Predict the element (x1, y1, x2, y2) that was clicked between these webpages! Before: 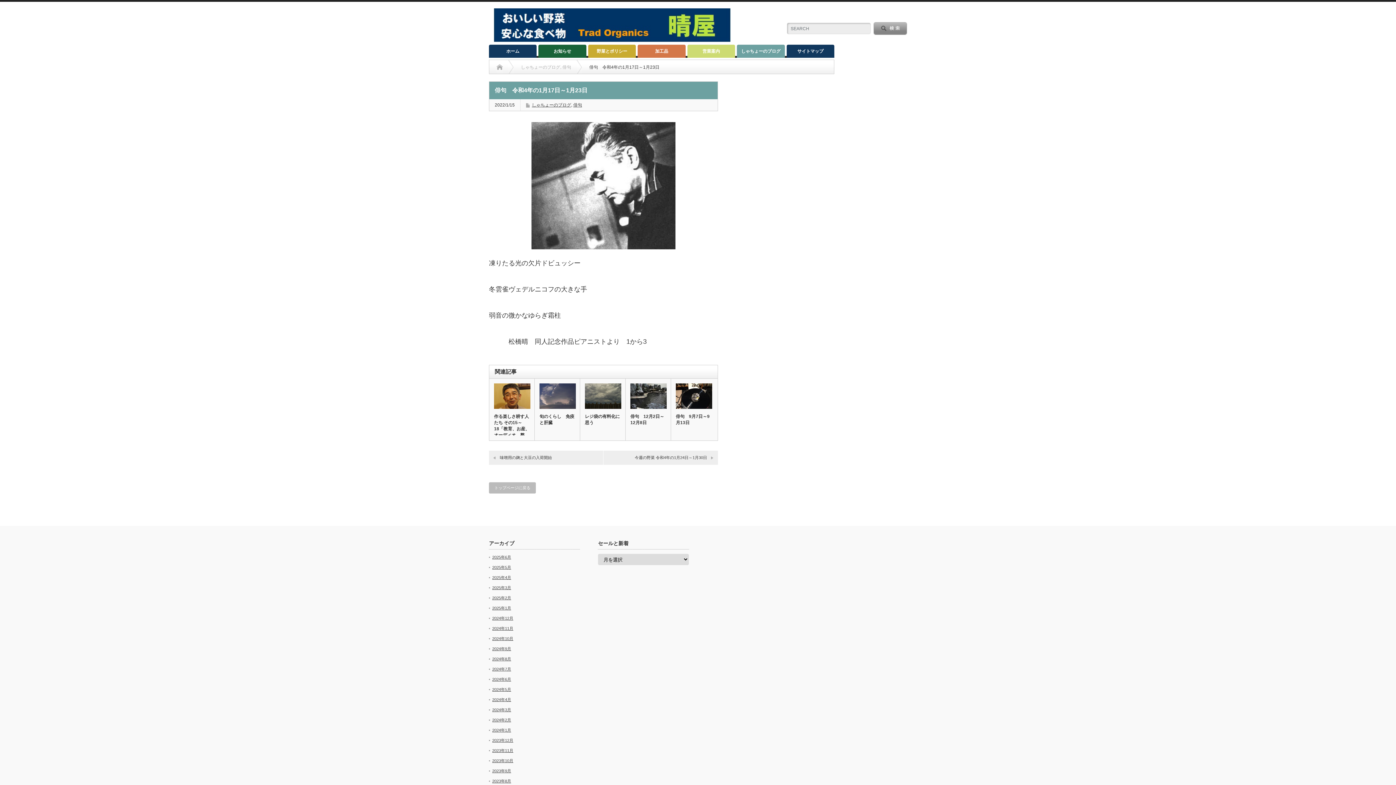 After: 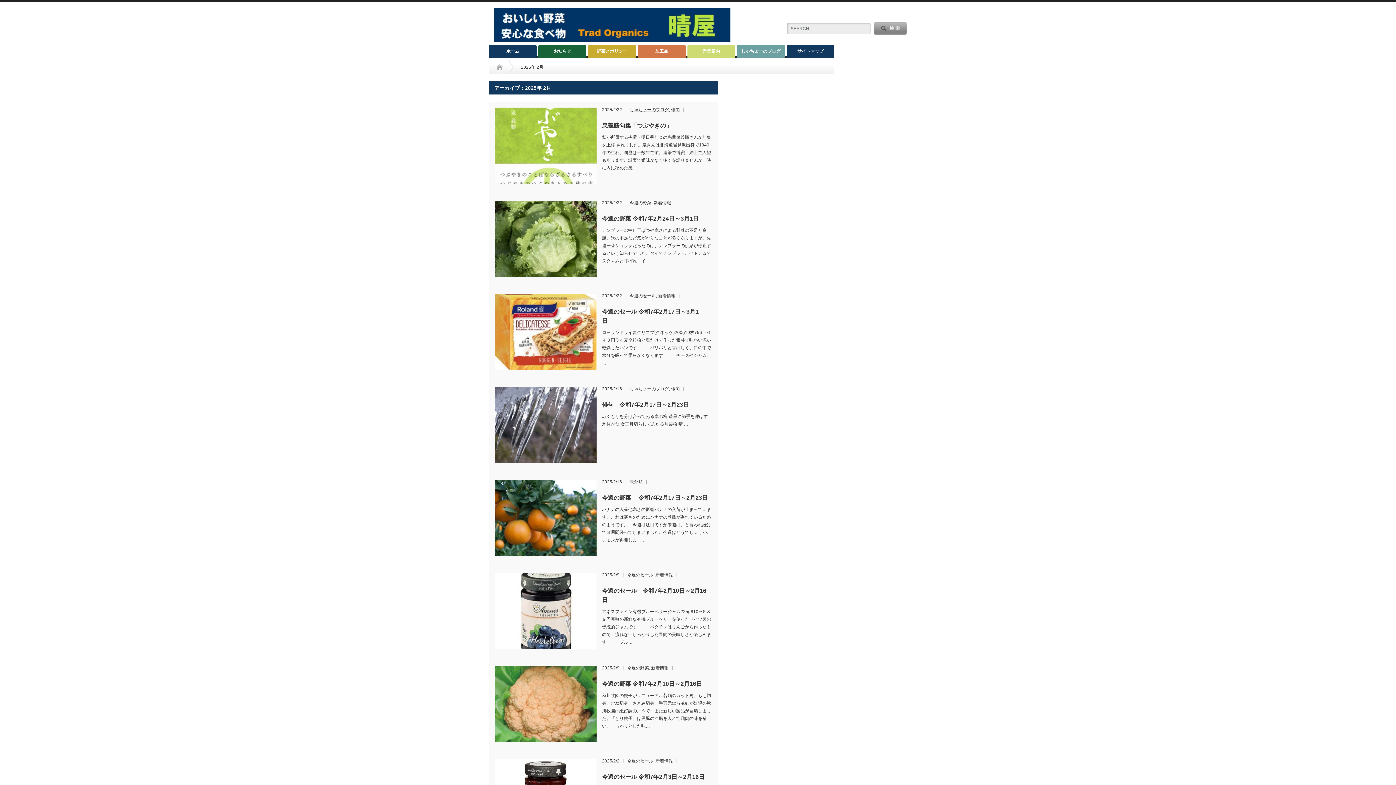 Action: bbox: (492, 596, 511, 600) label: 2025年2月